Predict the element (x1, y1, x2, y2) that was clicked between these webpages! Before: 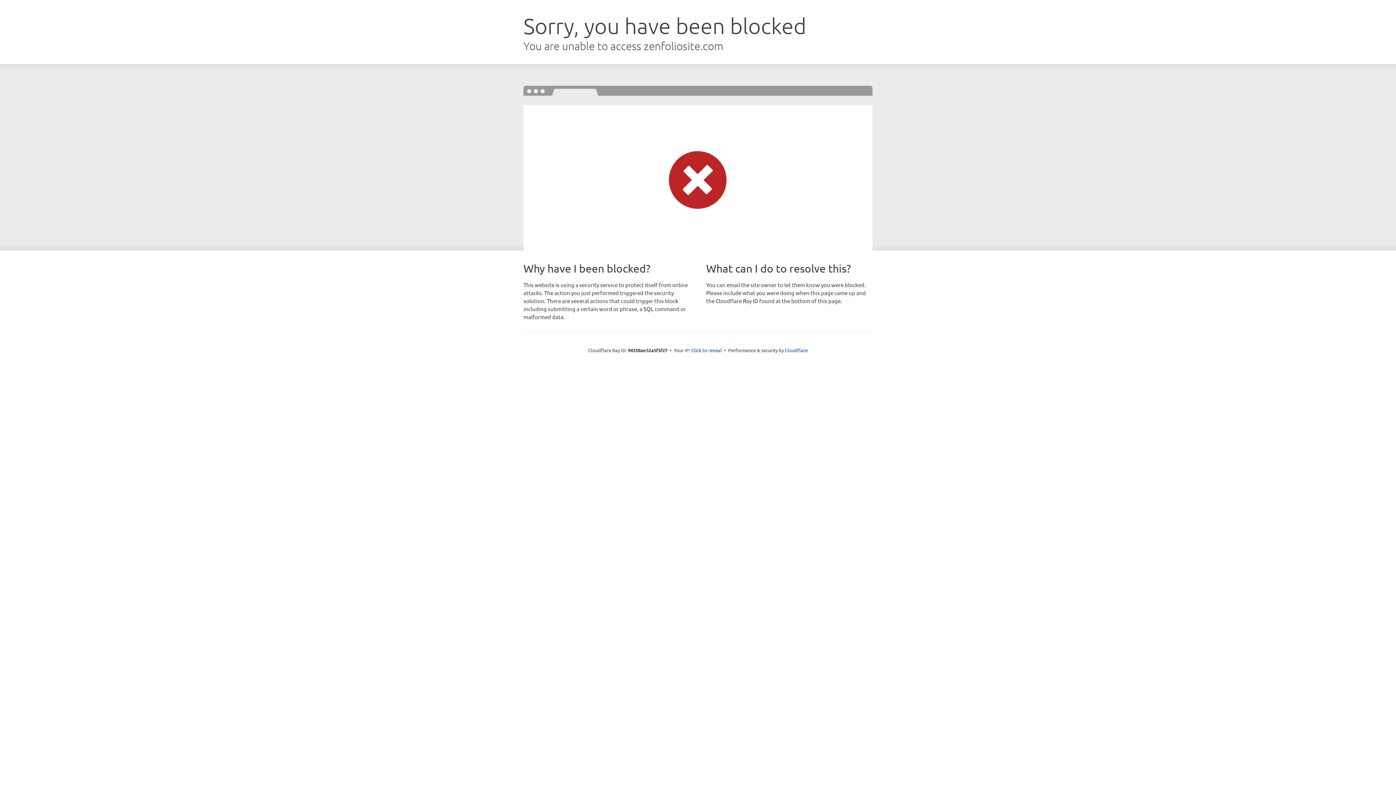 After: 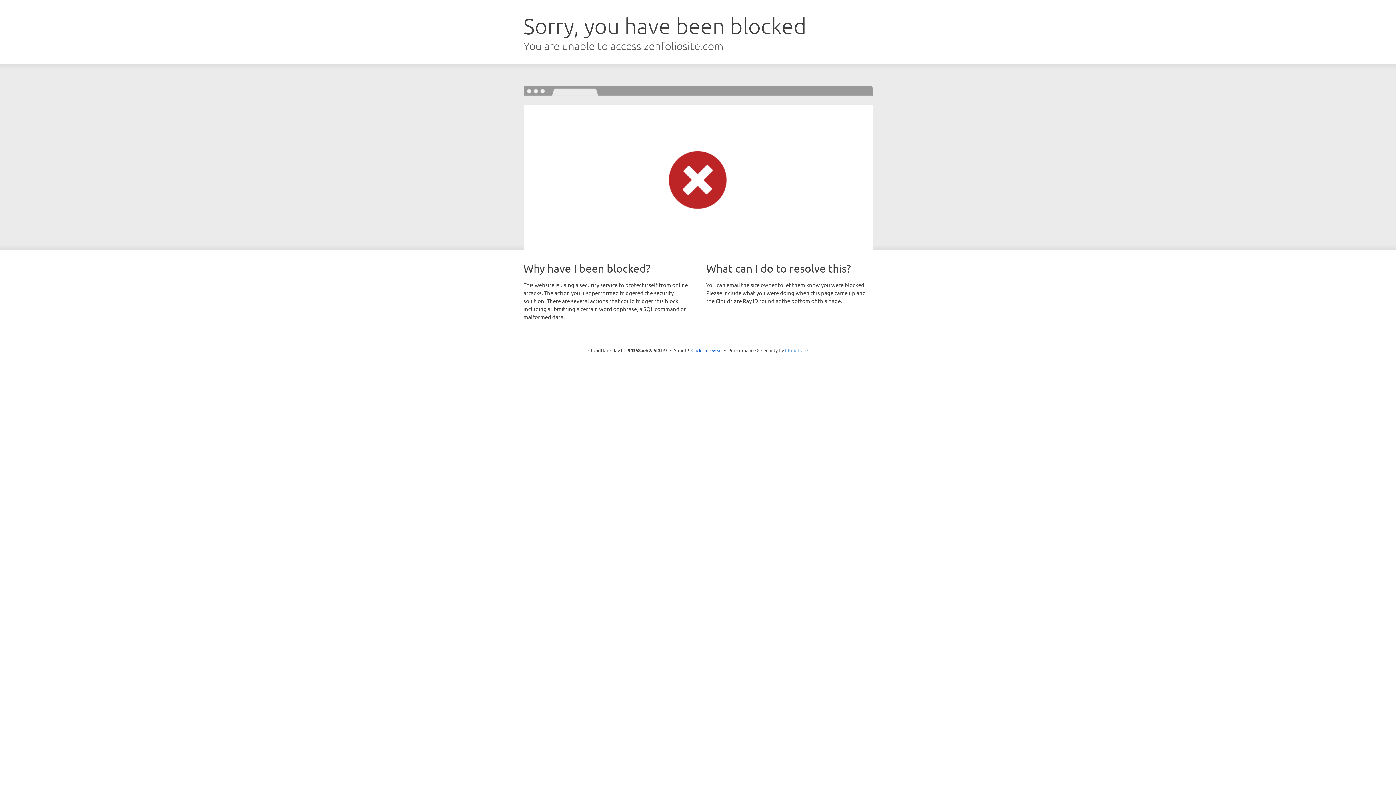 Action: bbox: (785, 347, 808, 353) label: Cloudflare